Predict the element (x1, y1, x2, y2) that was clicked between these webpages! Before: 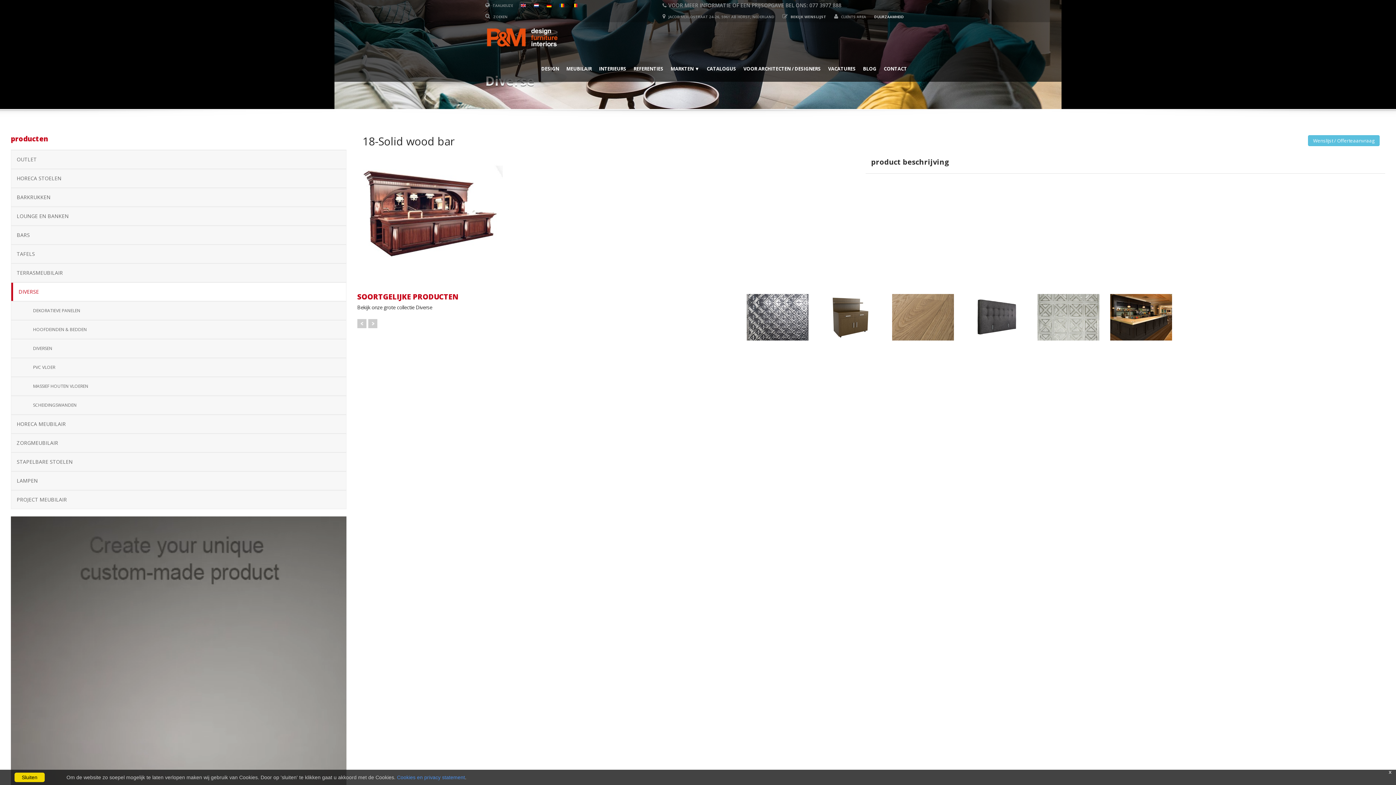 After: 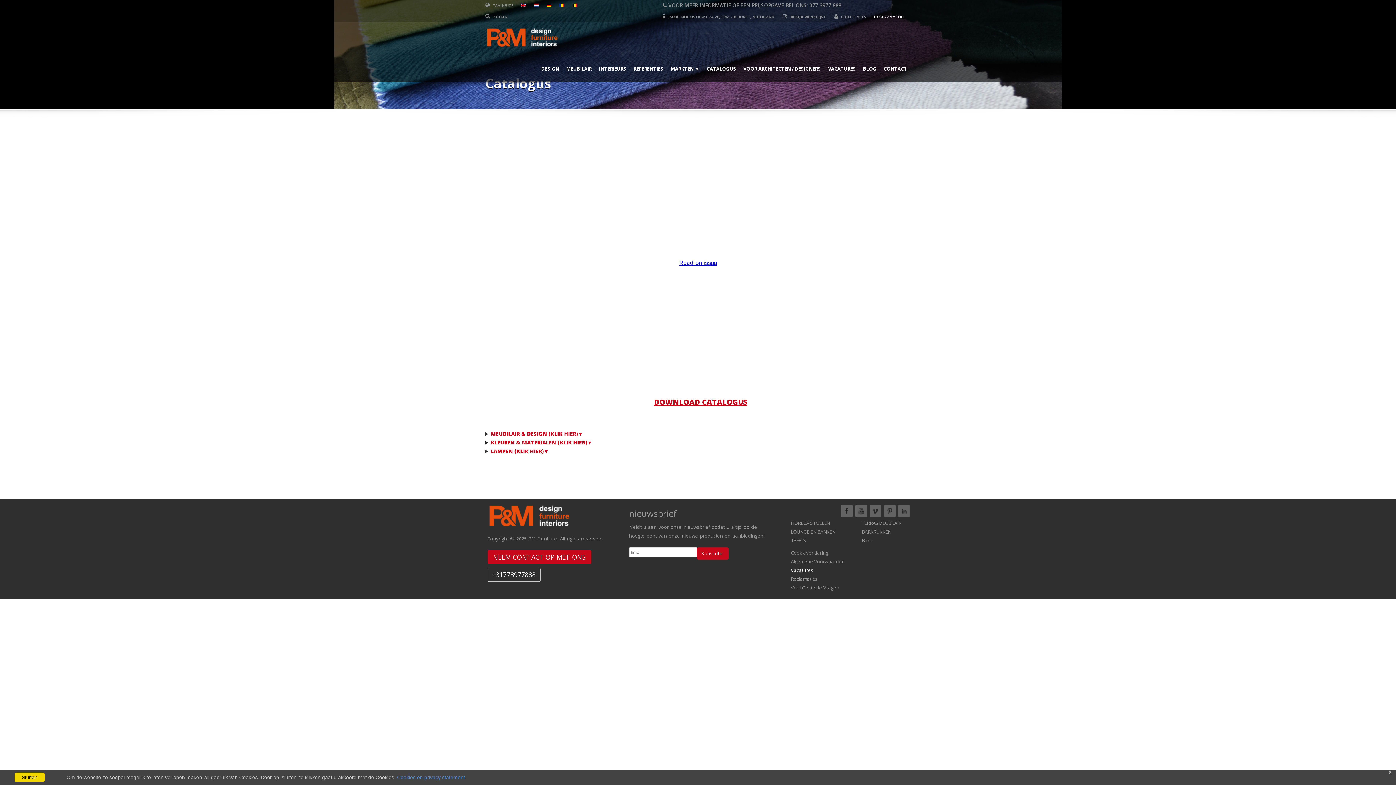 Action: bbox: (703, 49, 740, 81) label: CATALOGUS